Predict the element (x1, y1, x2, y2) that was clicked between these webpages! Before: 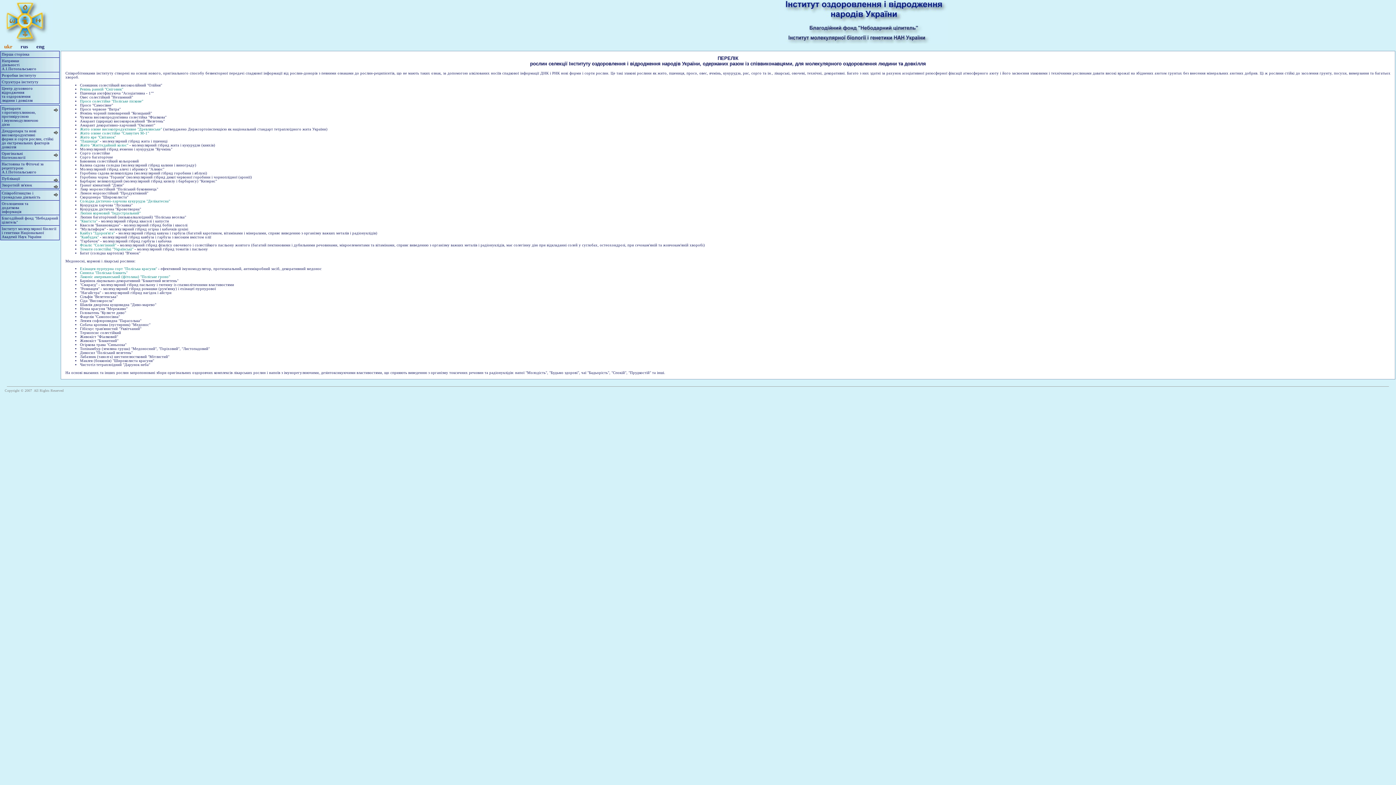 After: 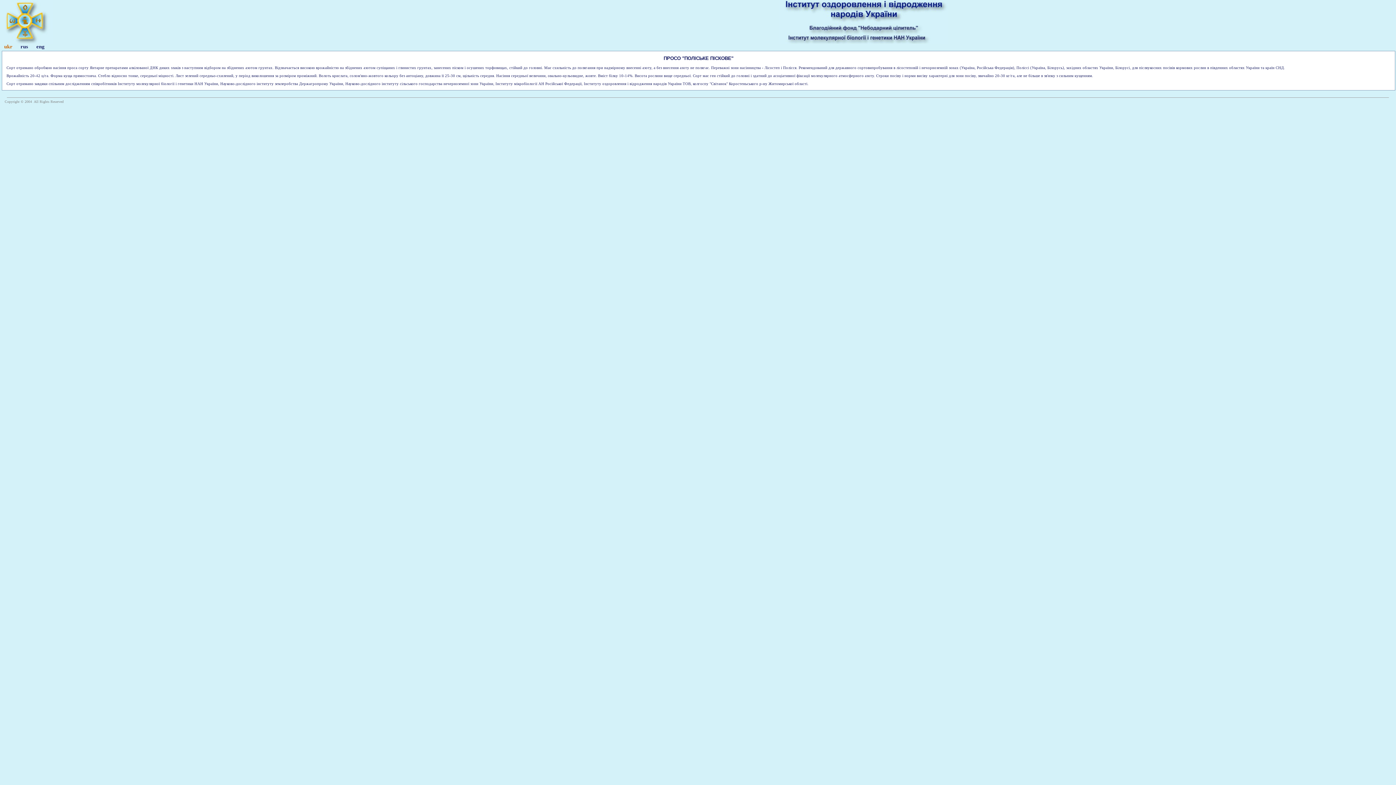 Action: label: Просо солестiйке "Полiське пiскове" bbox: (80, 99, 143, 103)